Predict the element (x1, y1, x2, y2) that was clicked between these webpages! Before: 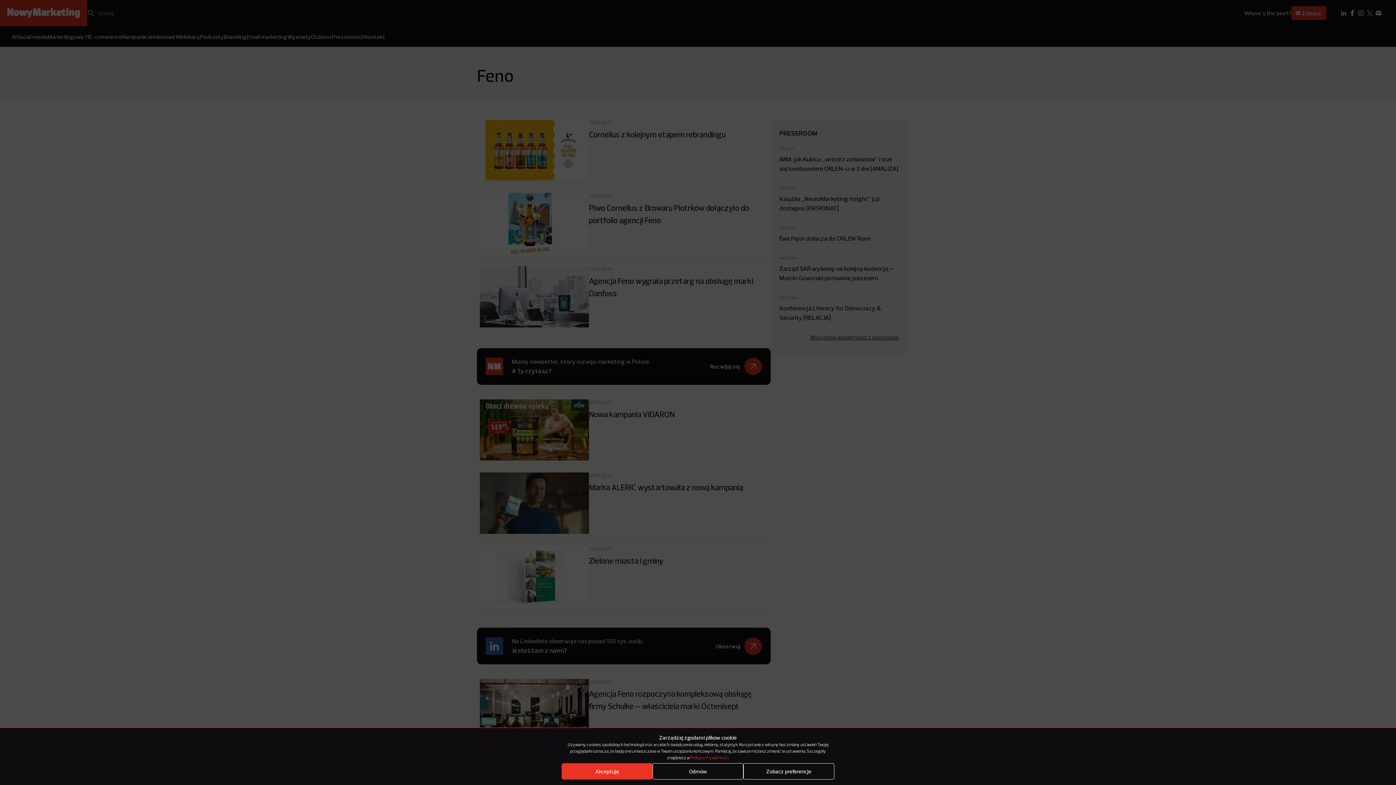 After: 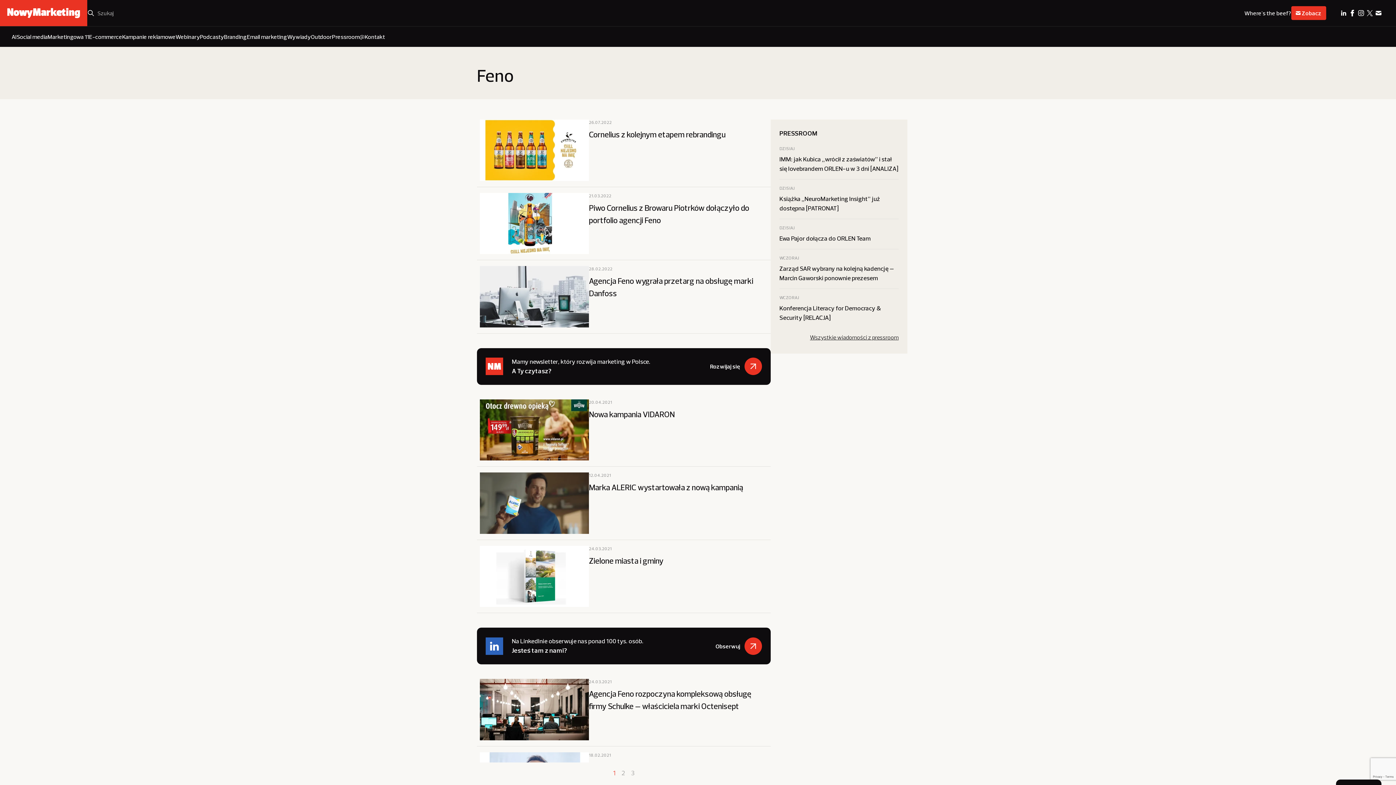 Action: bbox: (561, 763, 652, 780) label: Akceptuję